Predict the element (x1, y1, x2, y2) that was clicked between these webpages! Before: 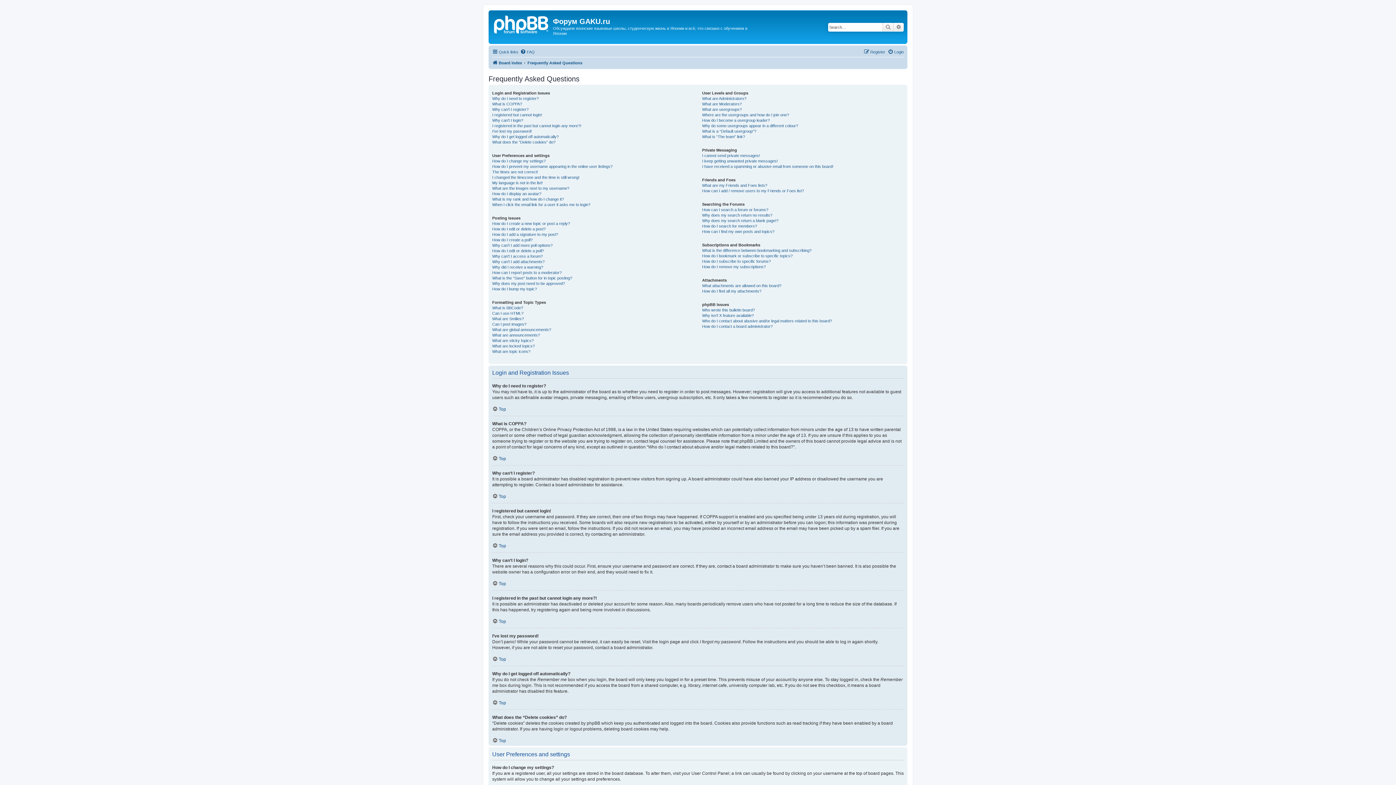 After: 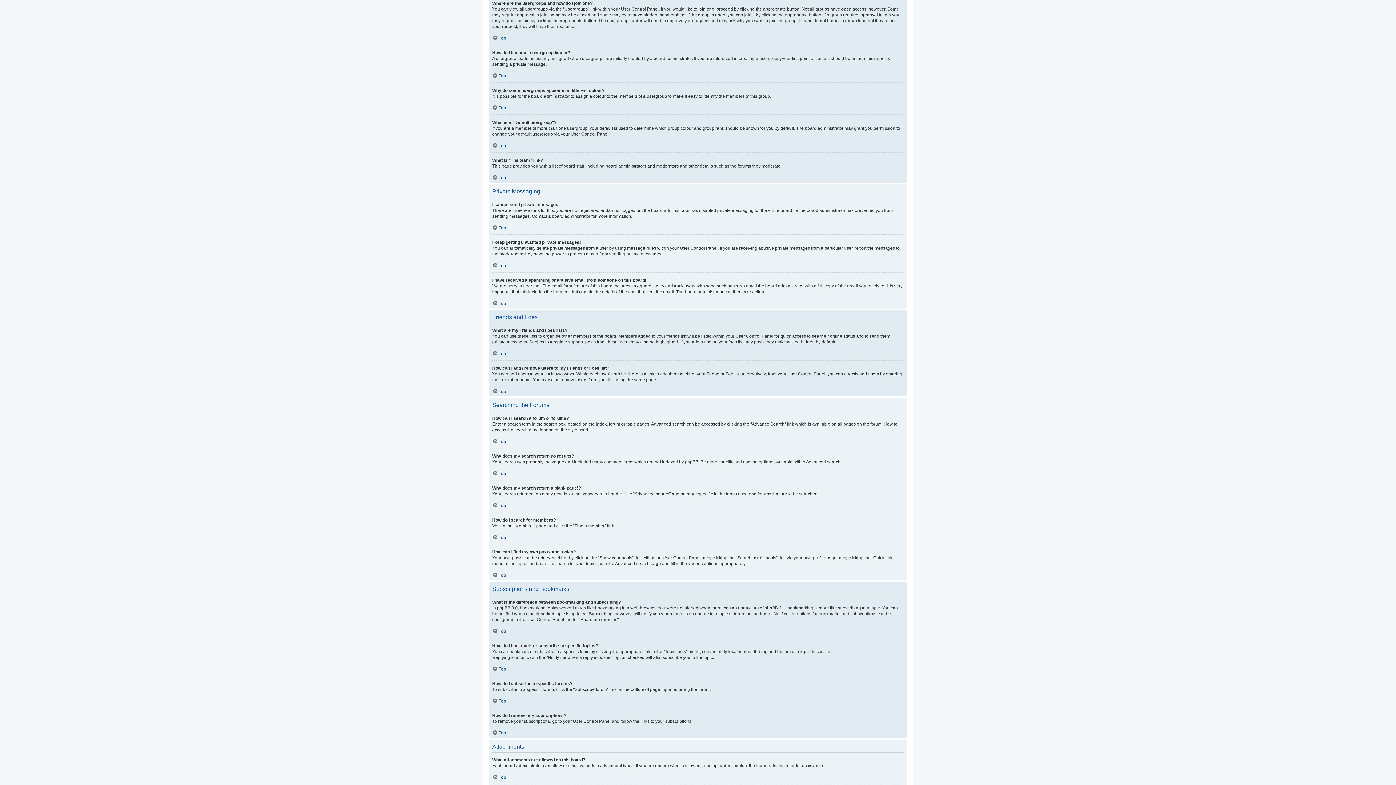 Action: label: Where are the usergroups and how do I join one? bbox: (702, 112, 789, 117)